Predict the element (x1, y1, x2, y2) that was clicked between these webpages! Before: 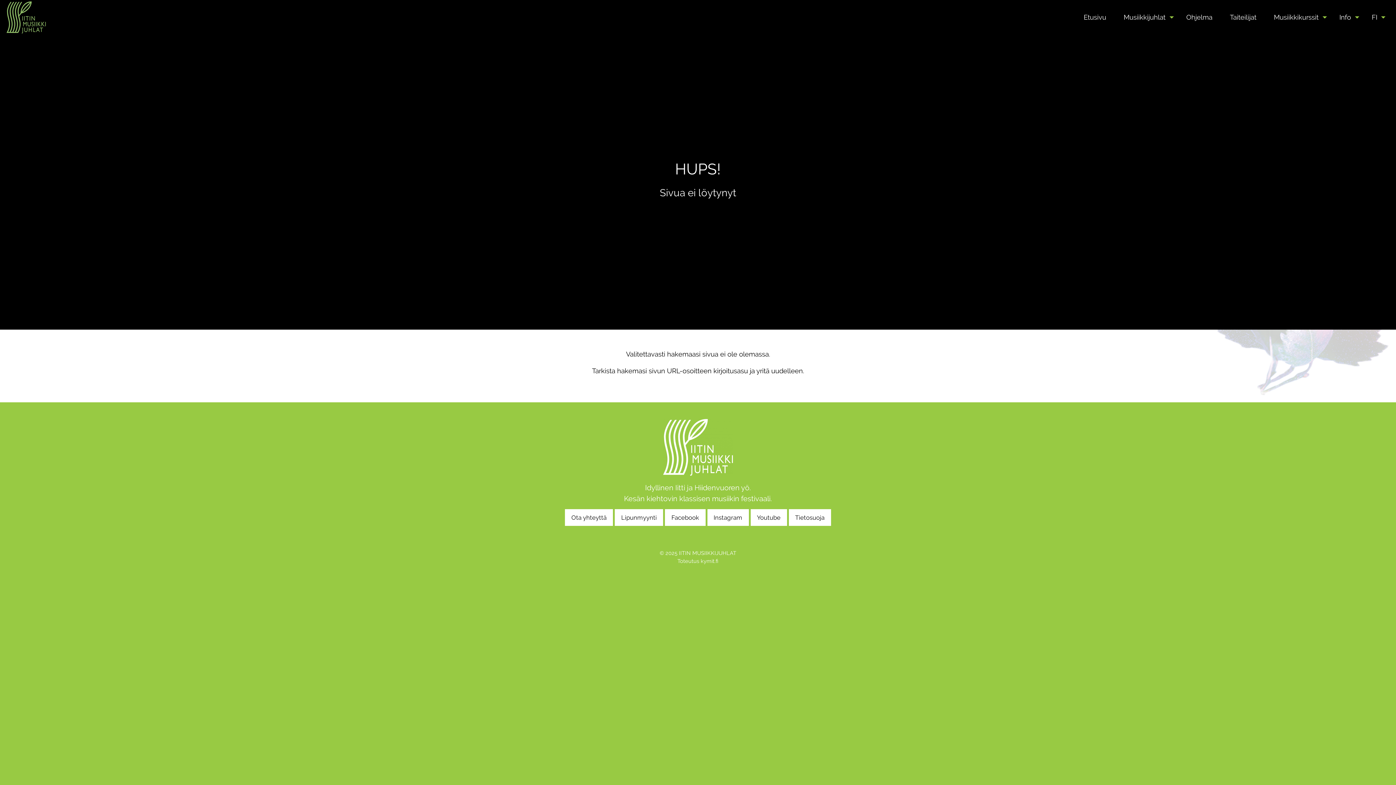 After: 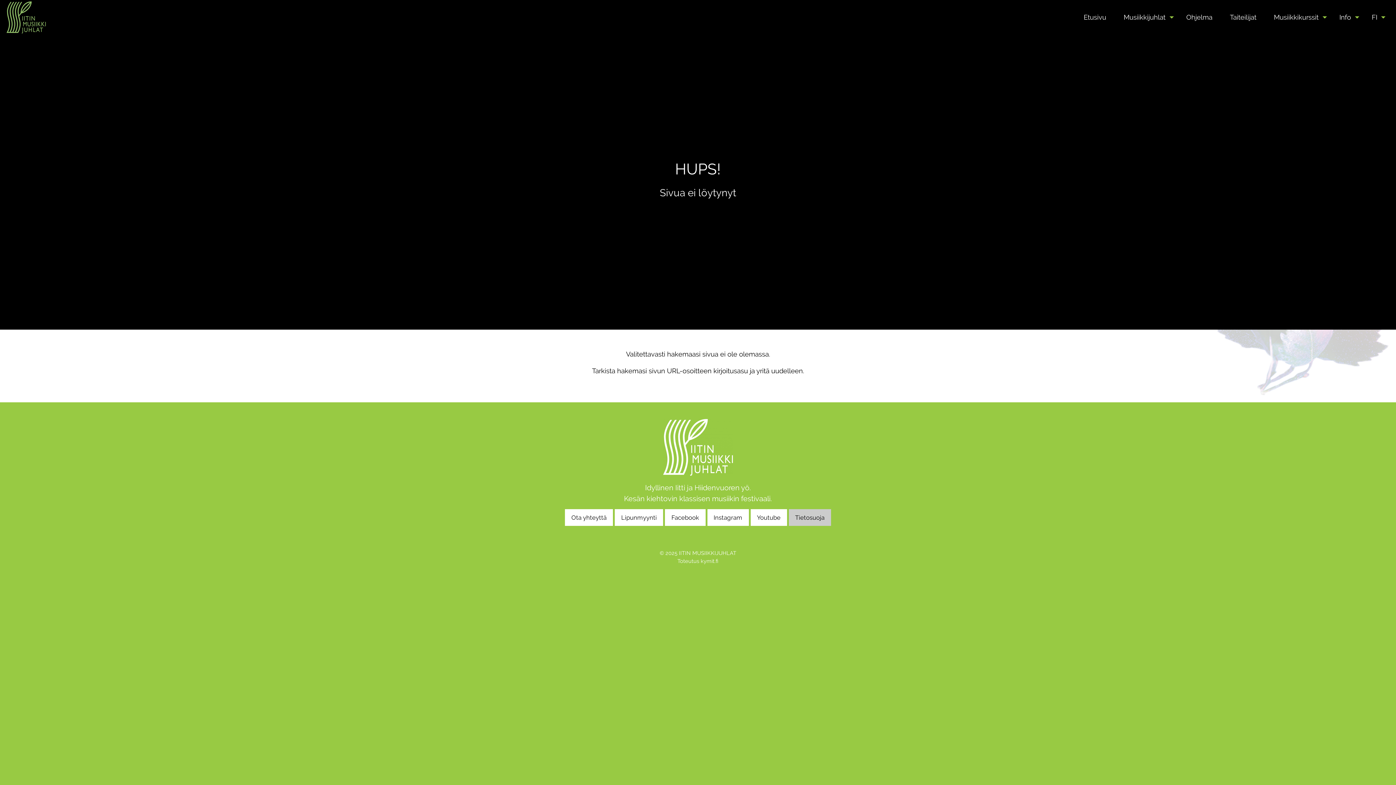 Action: bbox: (788, 509, 831, 526) label: Tietosuoja